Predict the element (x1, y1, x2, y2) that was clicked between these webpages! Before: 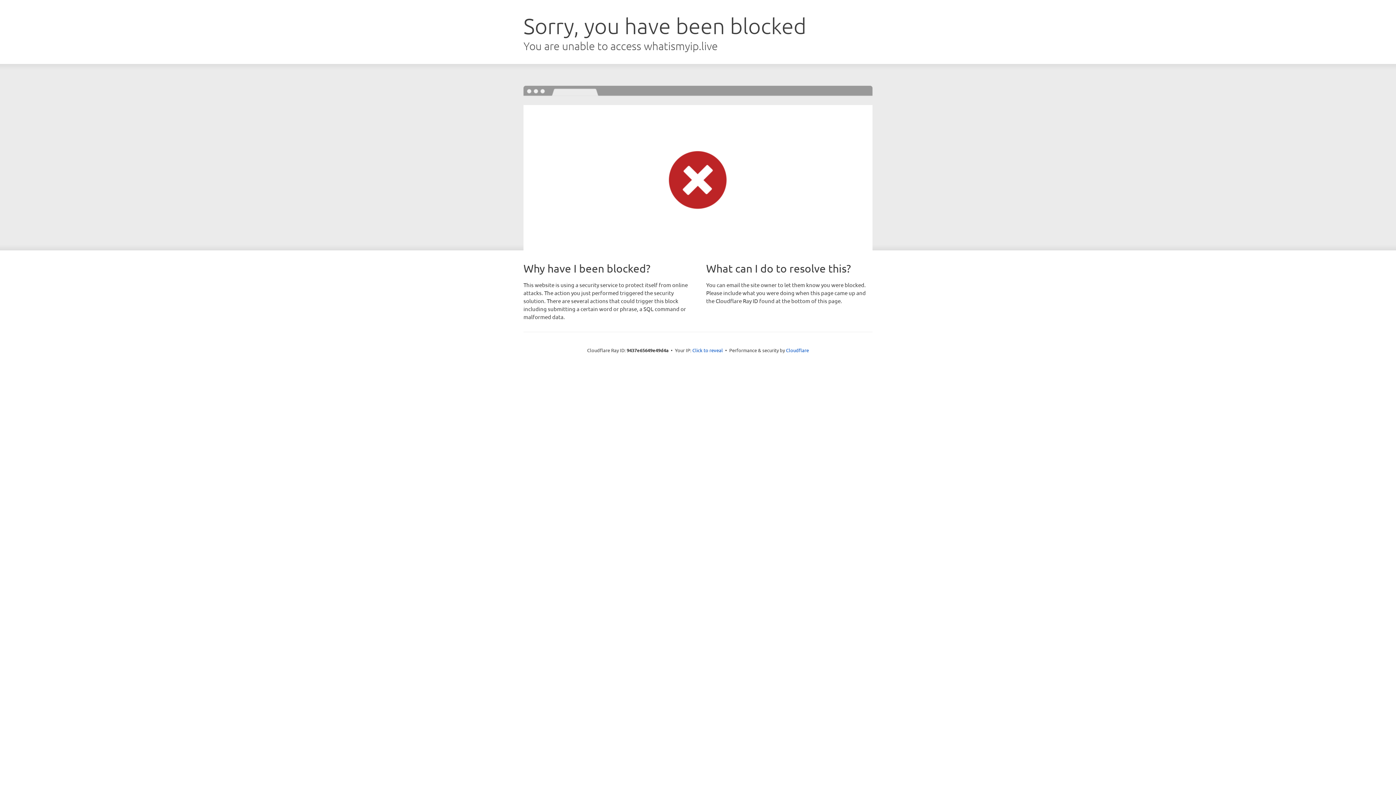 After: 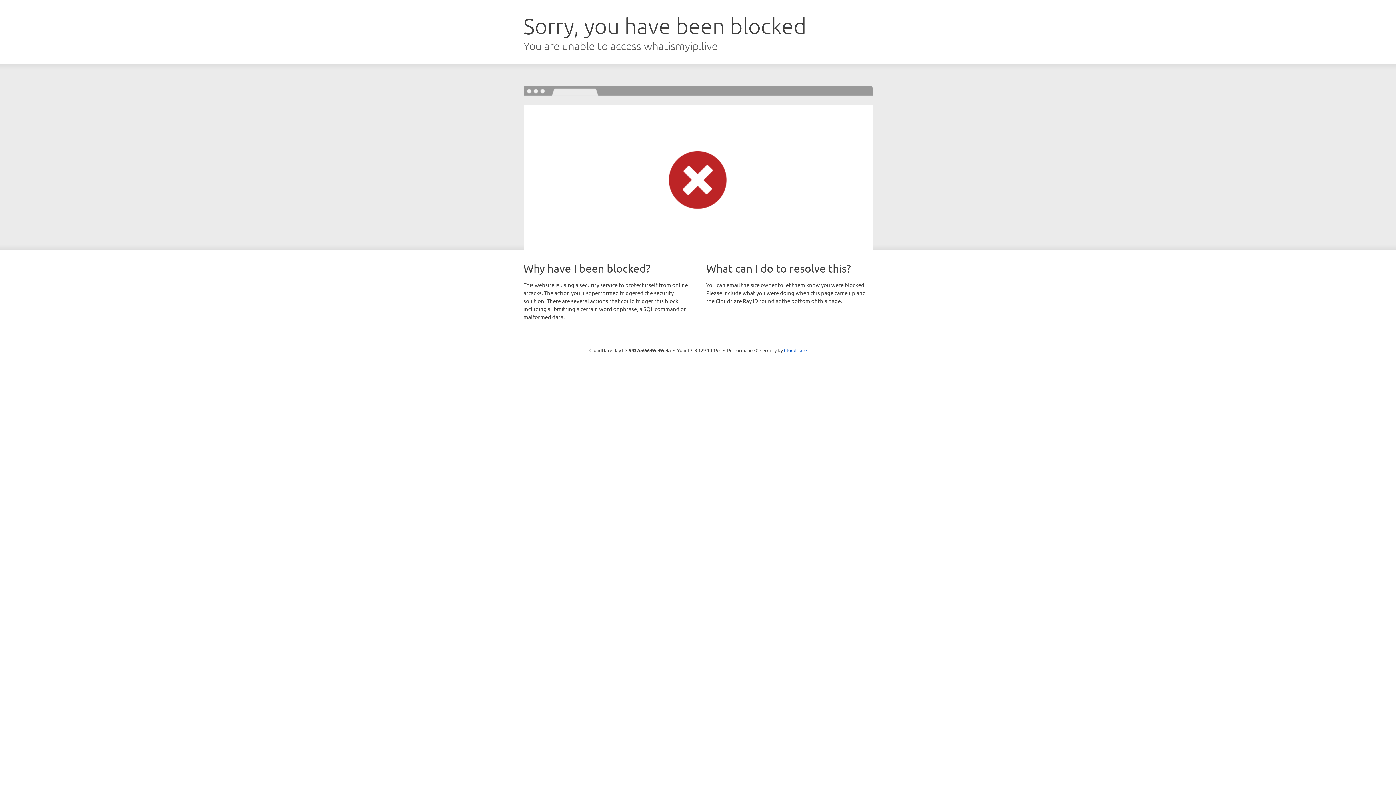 Action: label: Click to reveal bbox: (692, 346, 723, 353)